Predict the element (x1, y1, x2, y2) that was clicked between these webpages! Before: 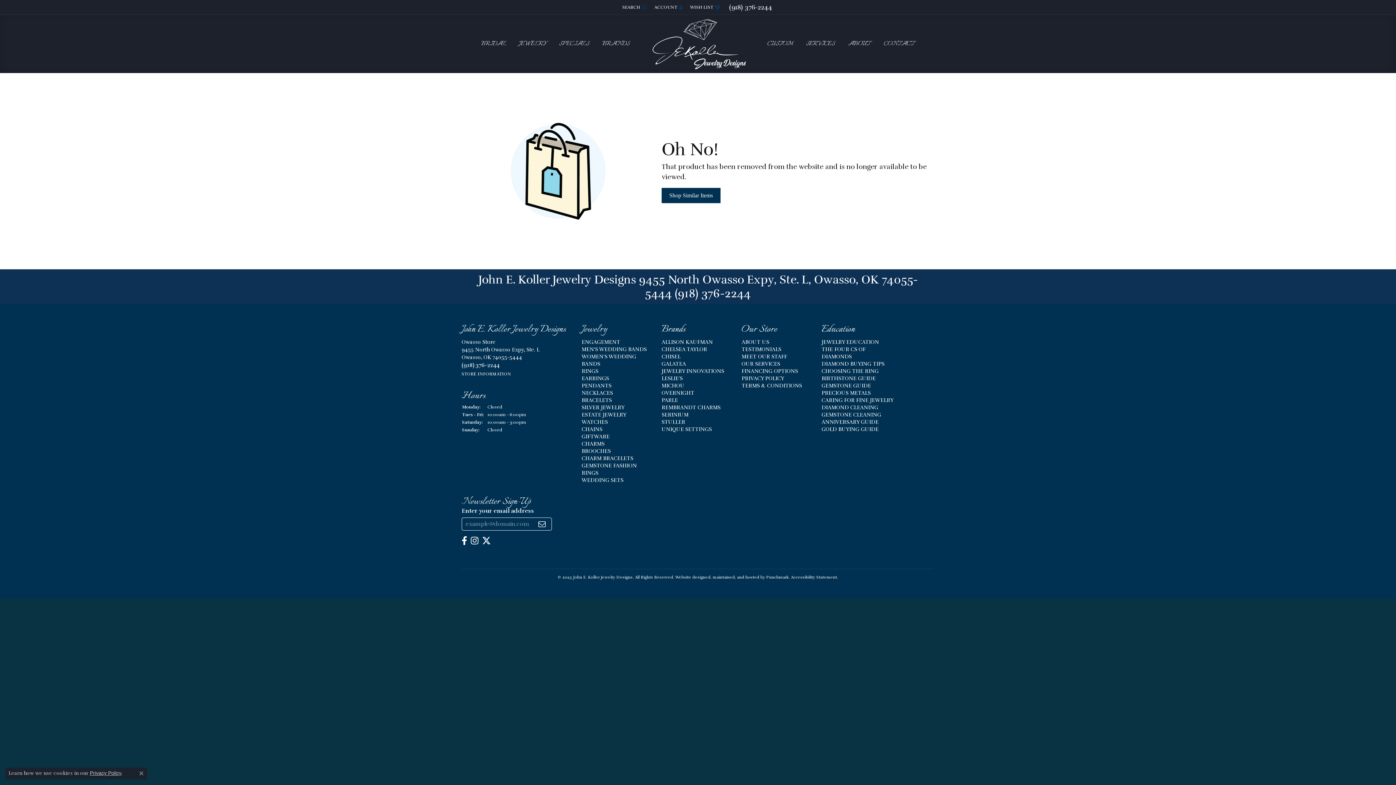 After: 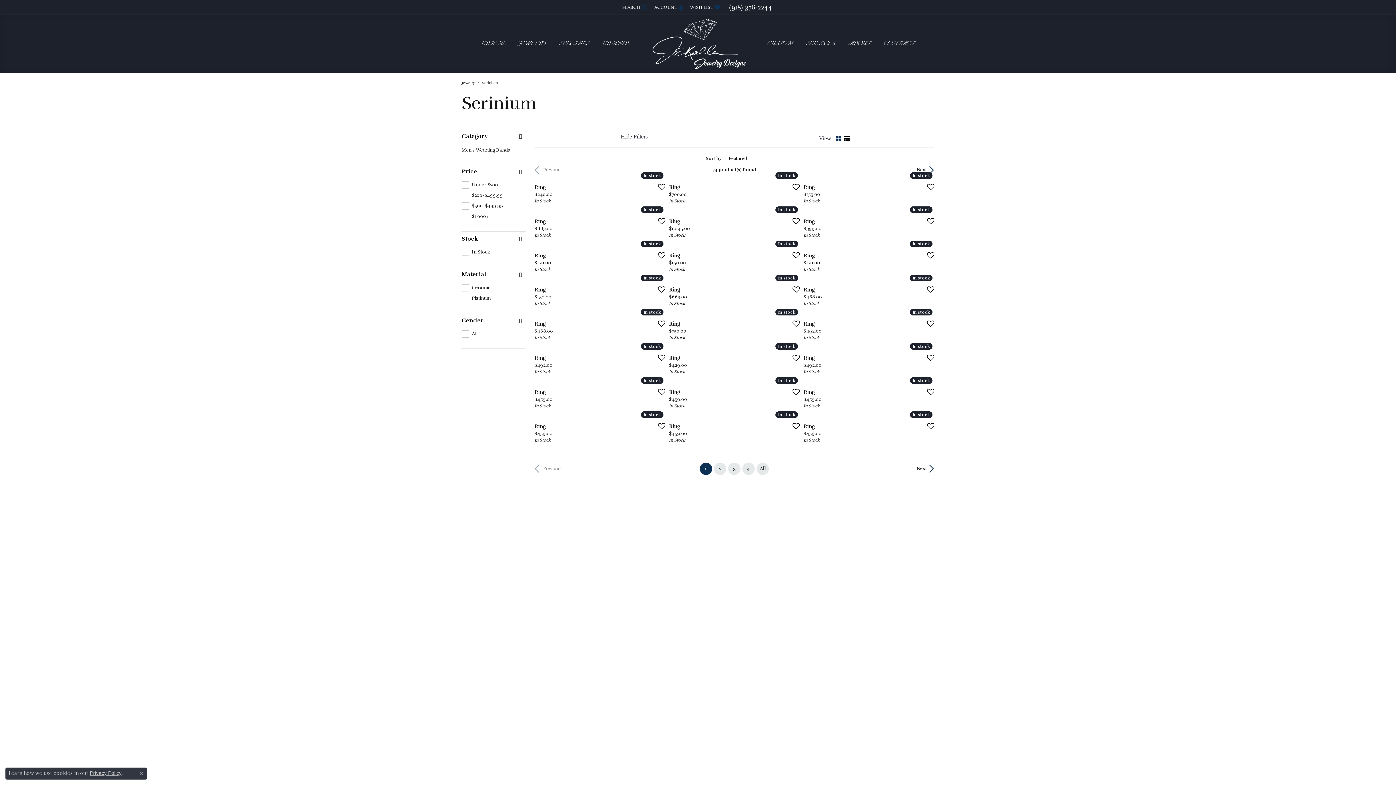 Action: label: SERINIUM bbox: (661, 411, 688, 418)